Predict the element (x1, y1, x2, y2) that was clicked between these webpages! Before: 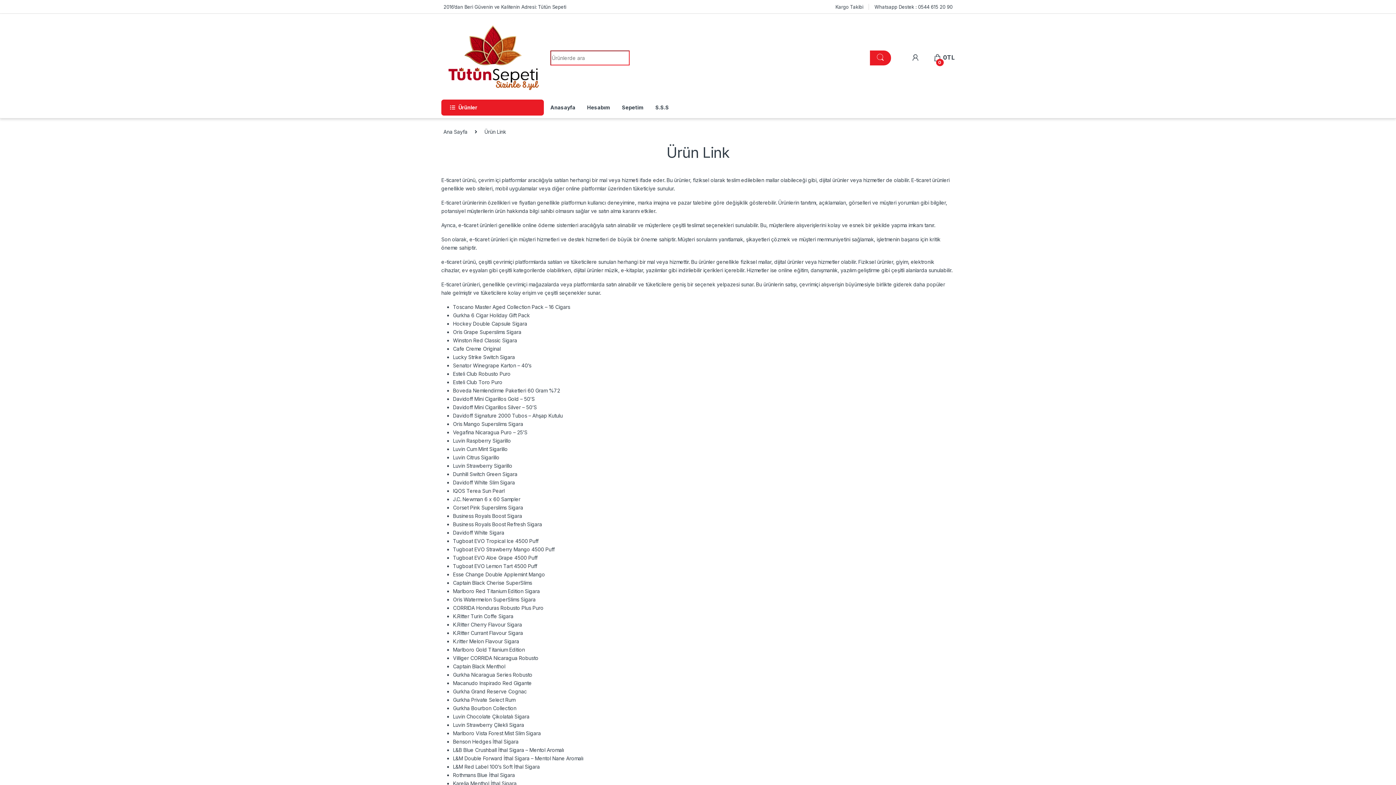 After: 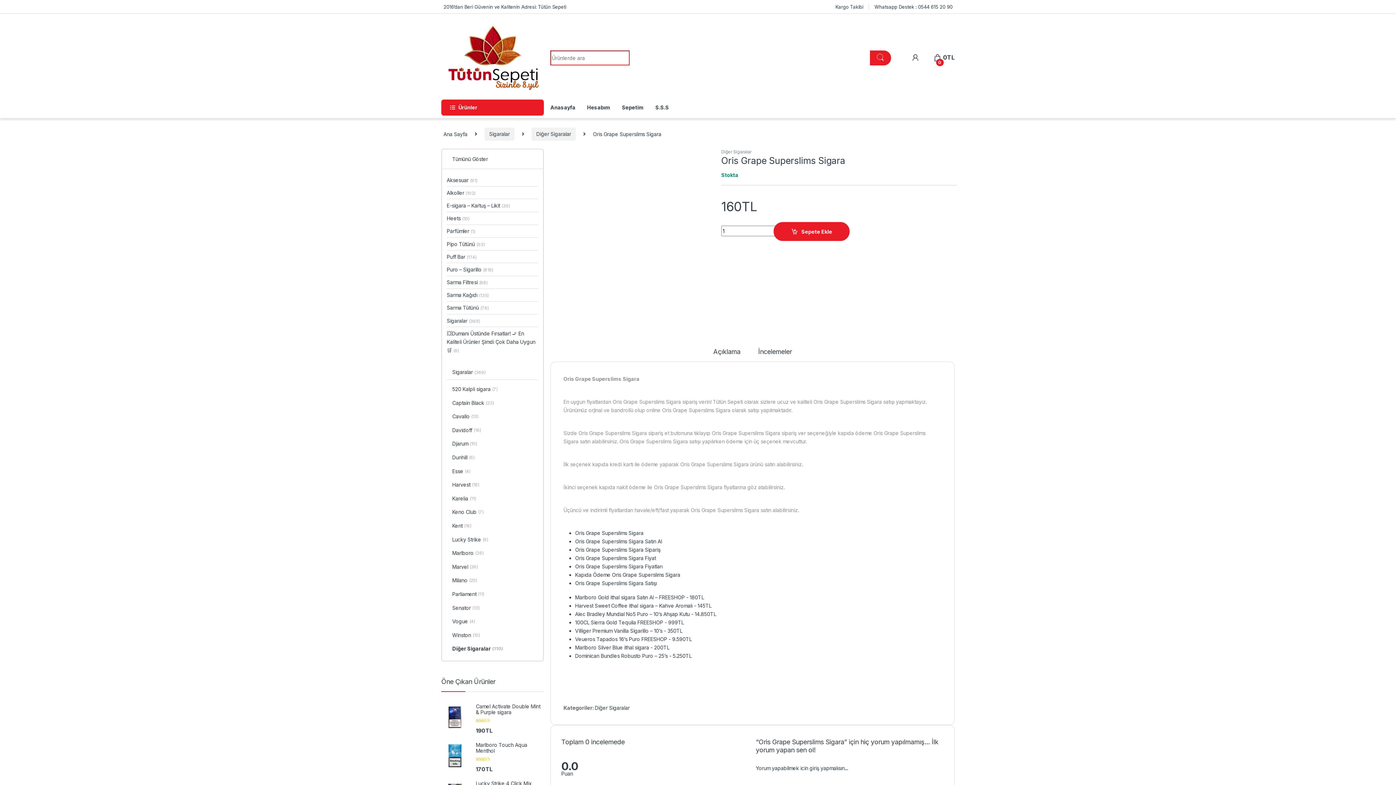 Action: bbox: (453, 329, 521, 335) label: Oris Grape Superslims Sigara